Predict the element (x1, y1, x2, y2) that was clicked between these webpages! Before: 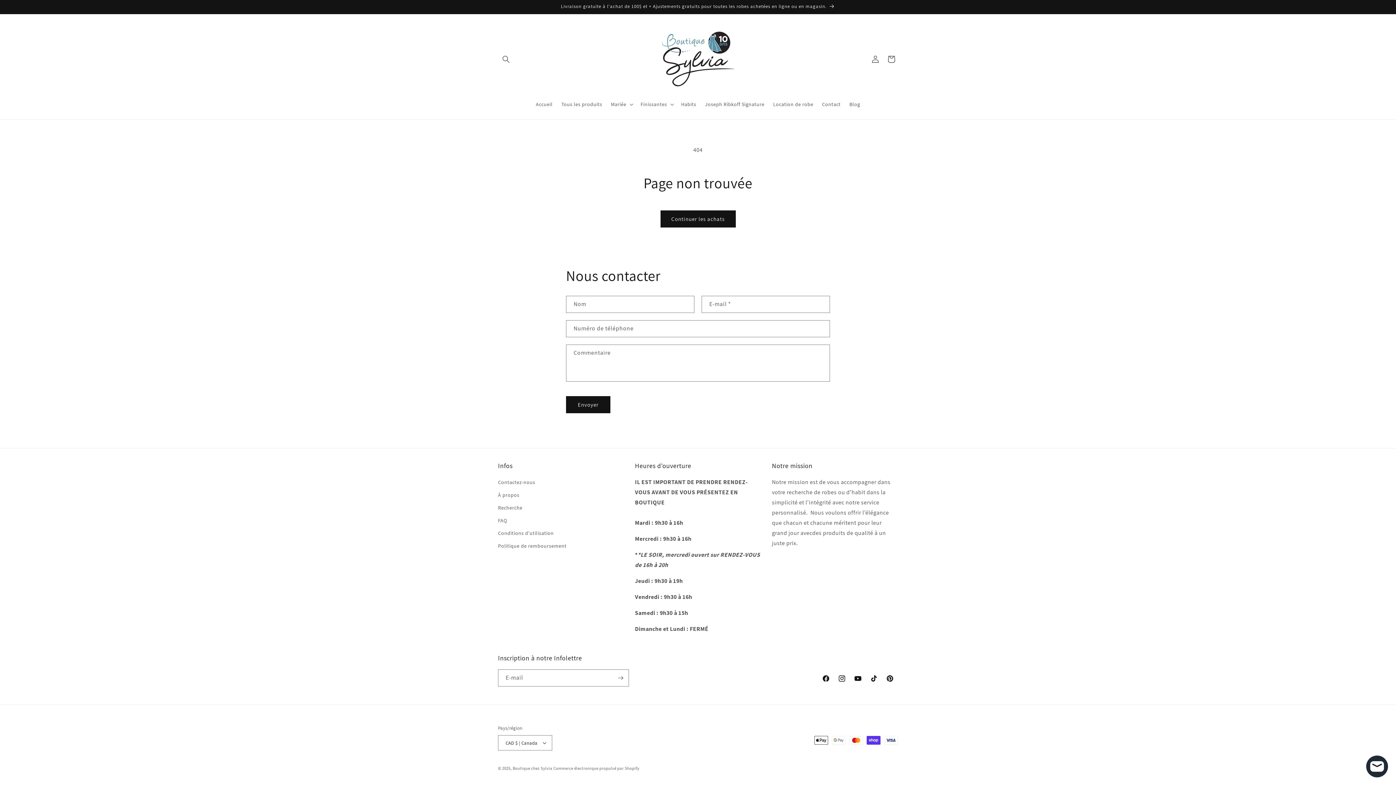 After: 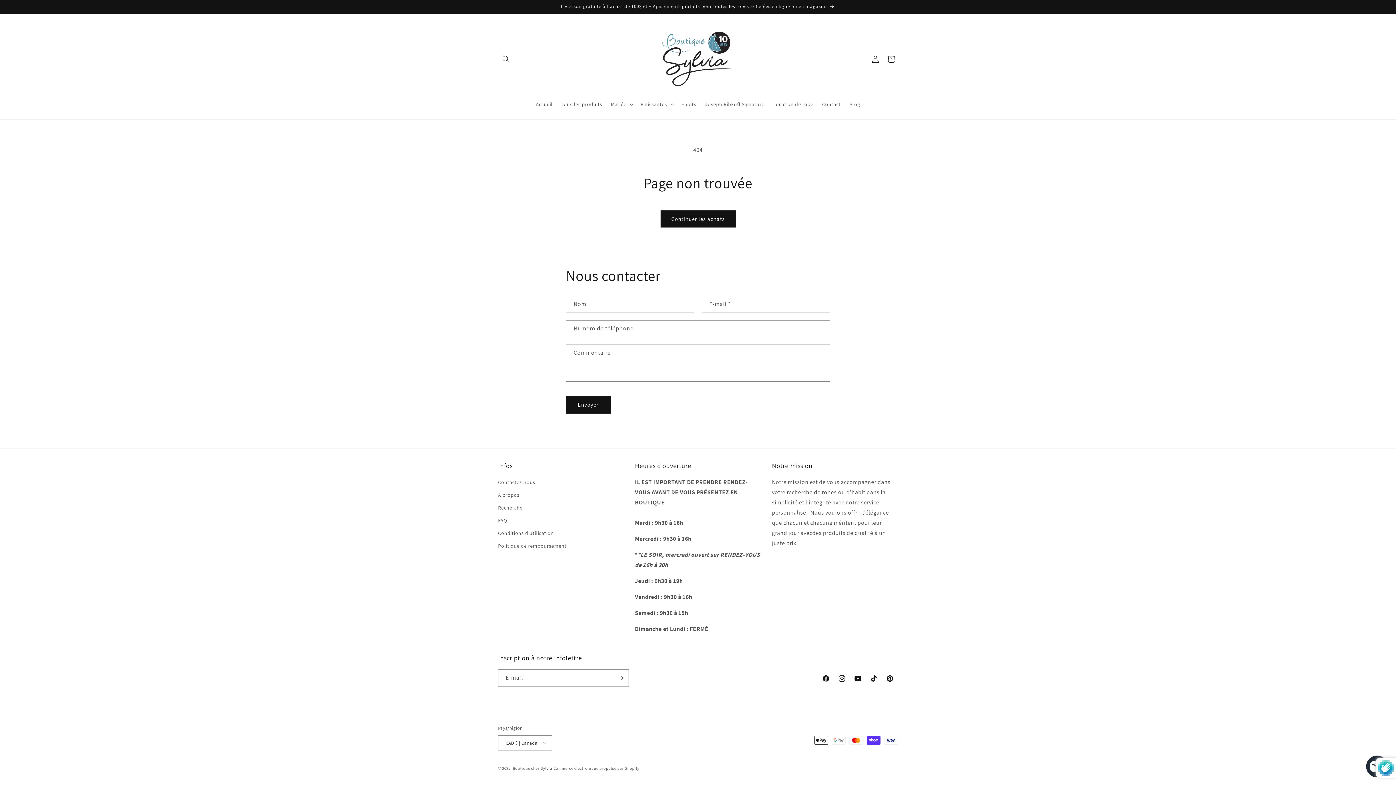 Action: label: Envoyer bbox: (566, 396, 610, 413)